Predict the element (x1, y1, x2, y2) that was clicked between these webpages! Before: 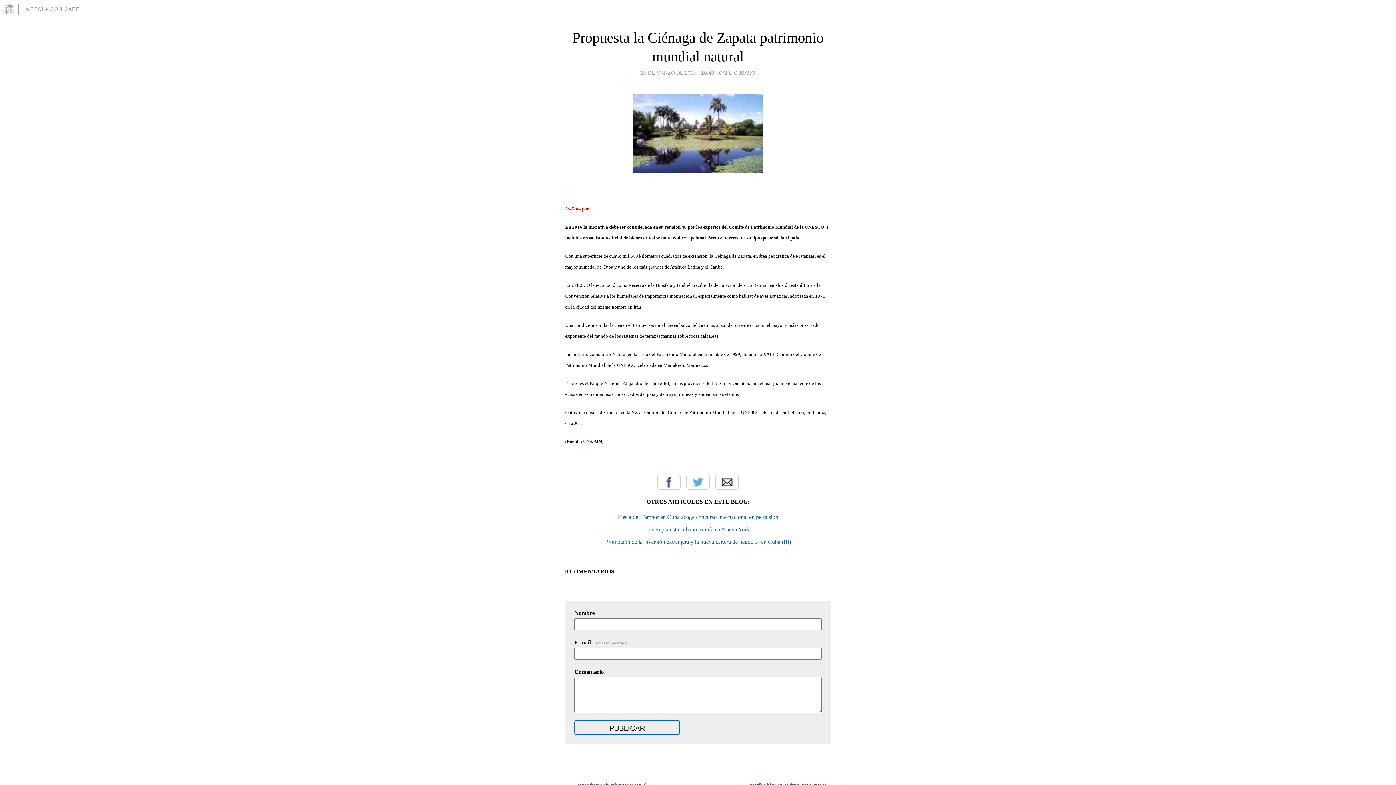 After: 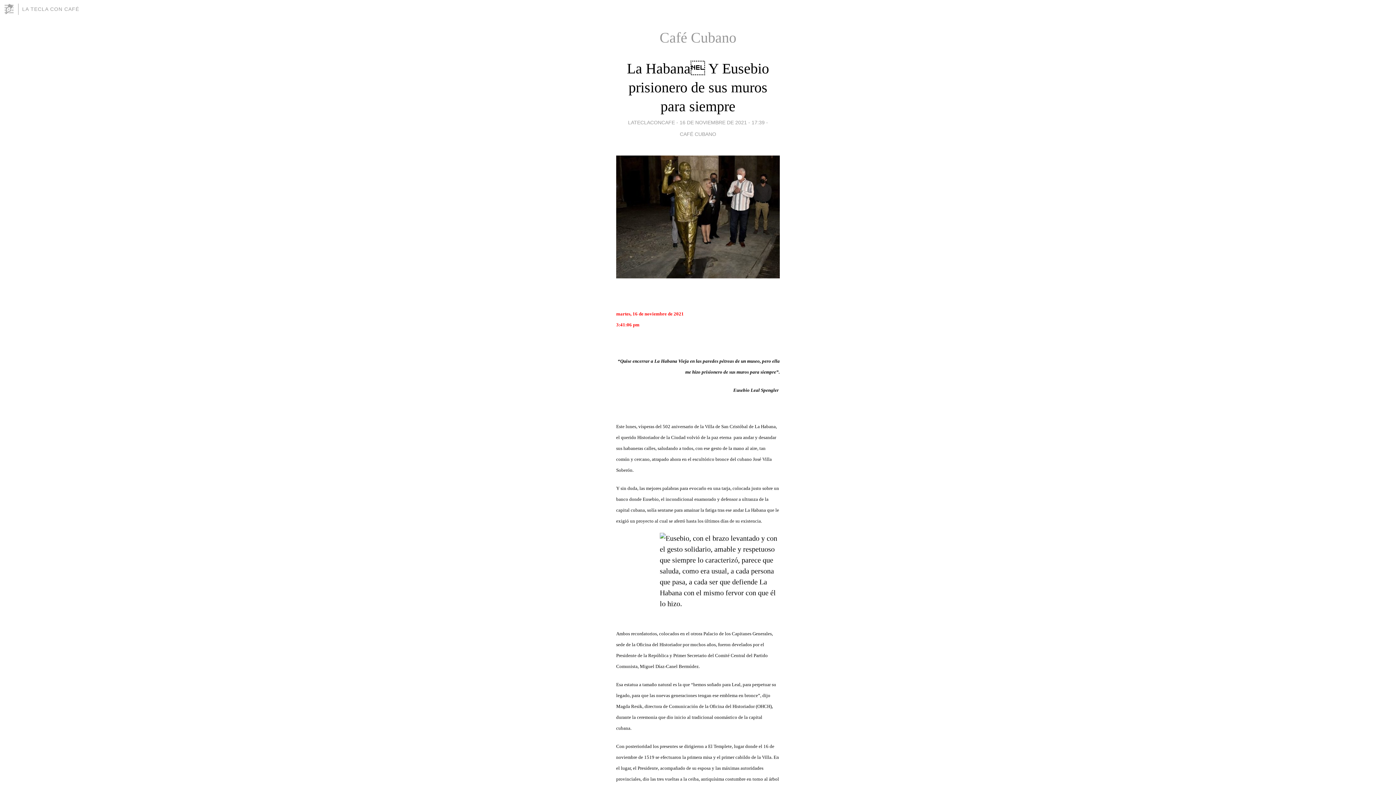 Action: label: CAFÉ CUBANO bbox: (719, 67, 755, 77)